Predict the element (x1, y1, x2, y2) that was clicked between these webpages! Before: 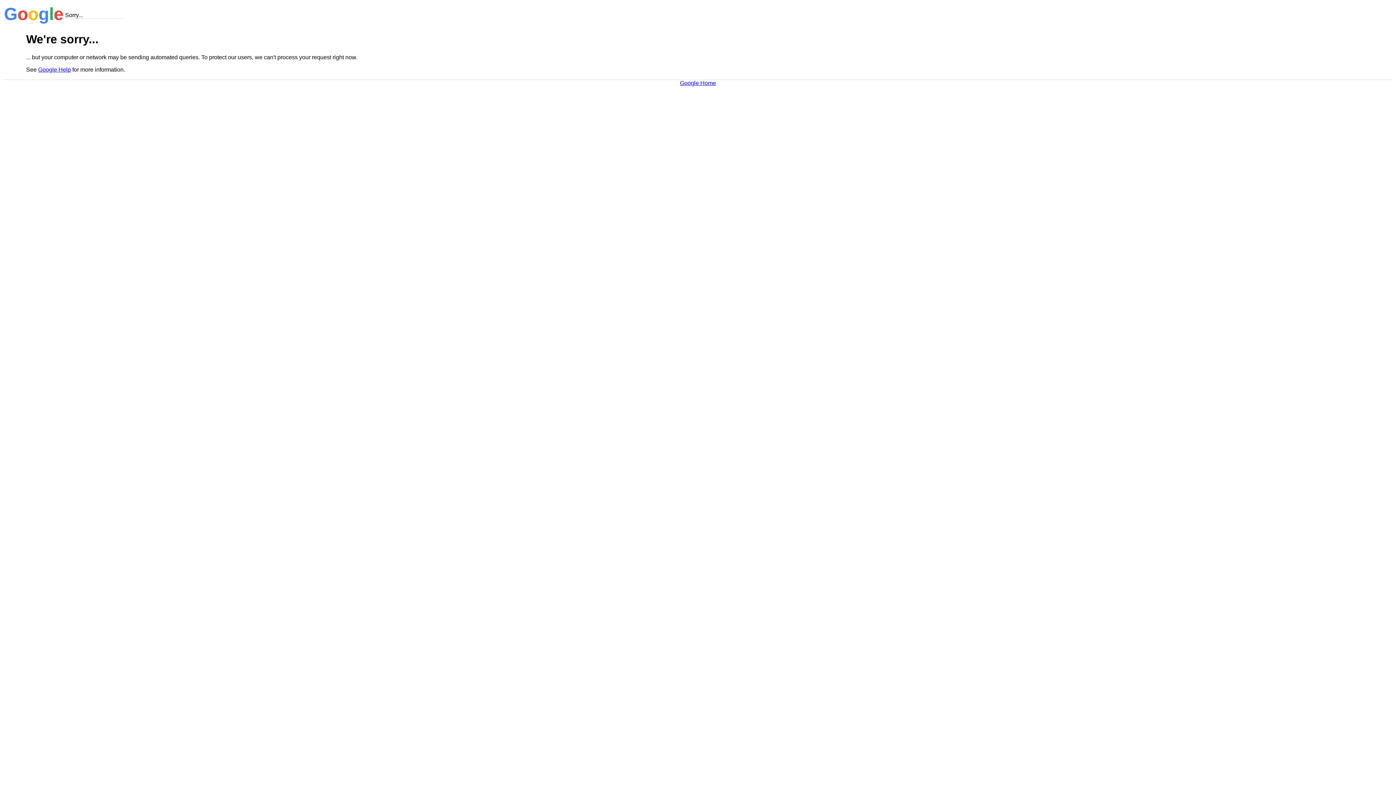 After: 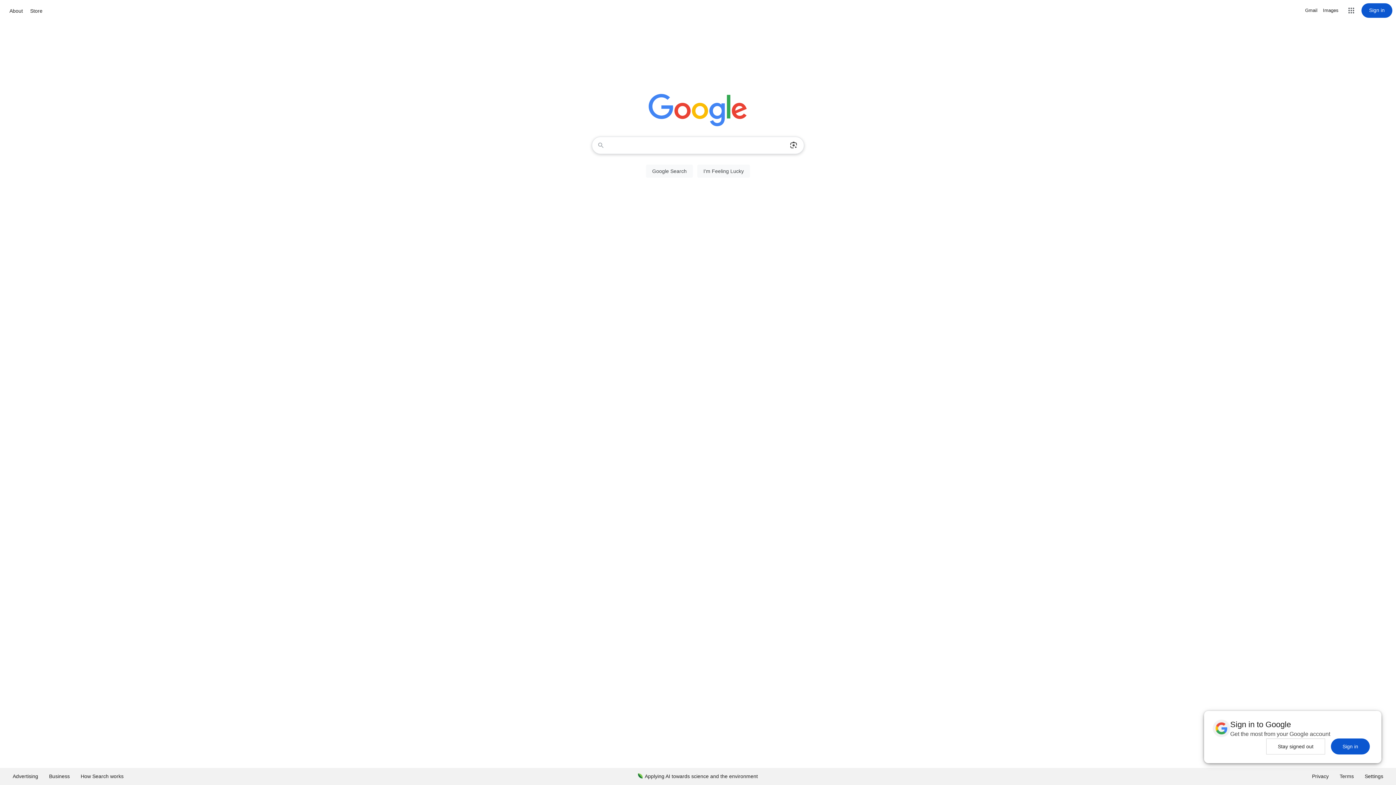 Action: label: Google Home bbox: (680, 79, 716, 86)